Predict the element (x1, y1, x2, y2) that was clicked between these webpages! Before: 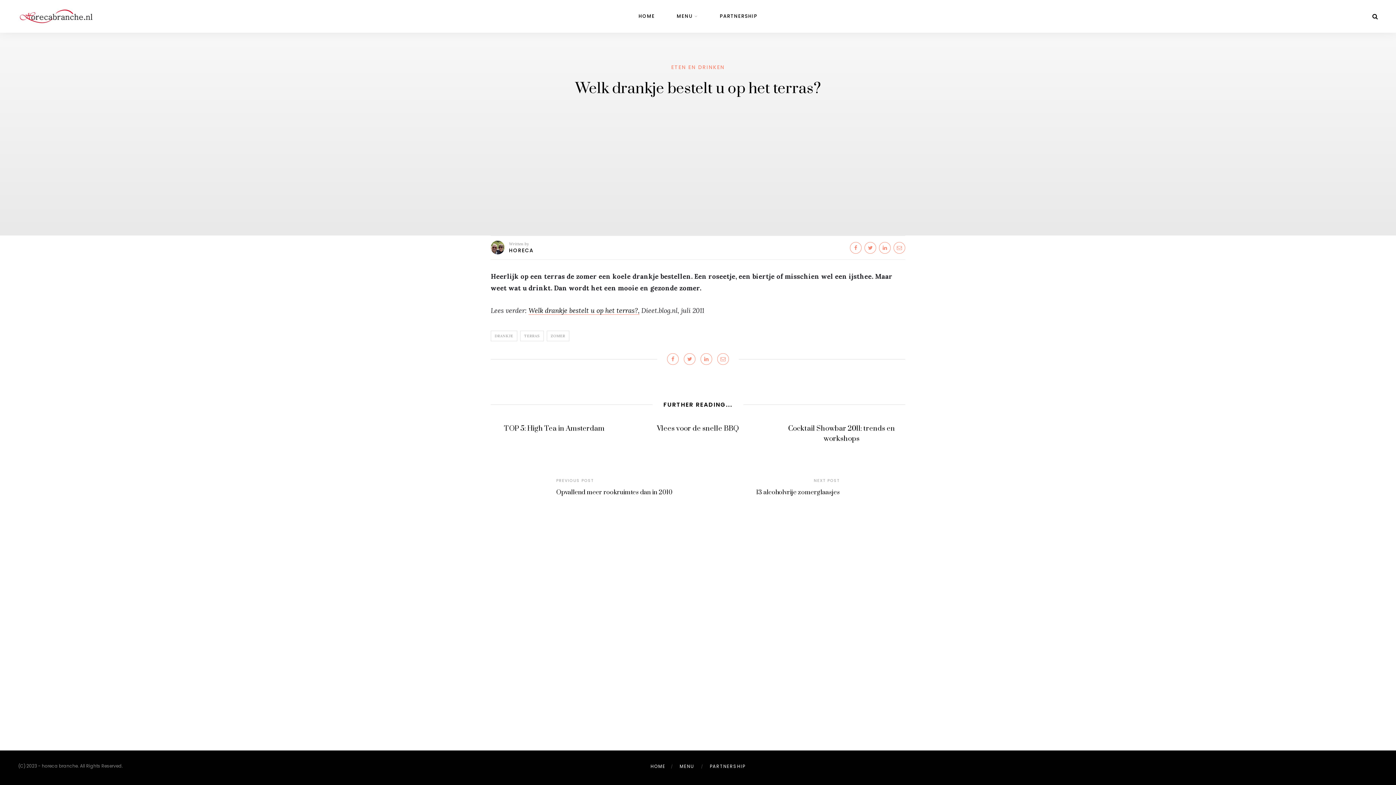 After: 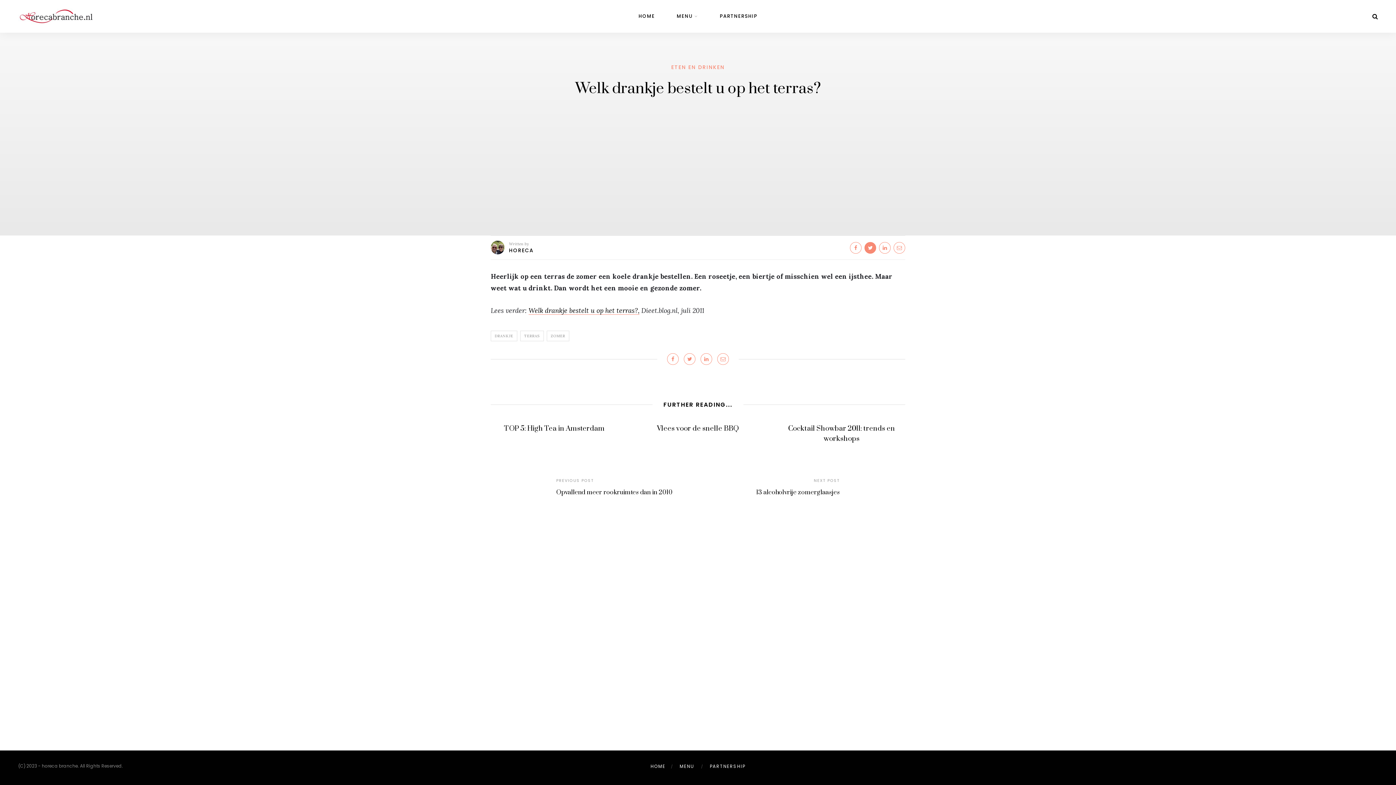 Action: bbox: (864, 242, 876, 253) label: Share on Twitter